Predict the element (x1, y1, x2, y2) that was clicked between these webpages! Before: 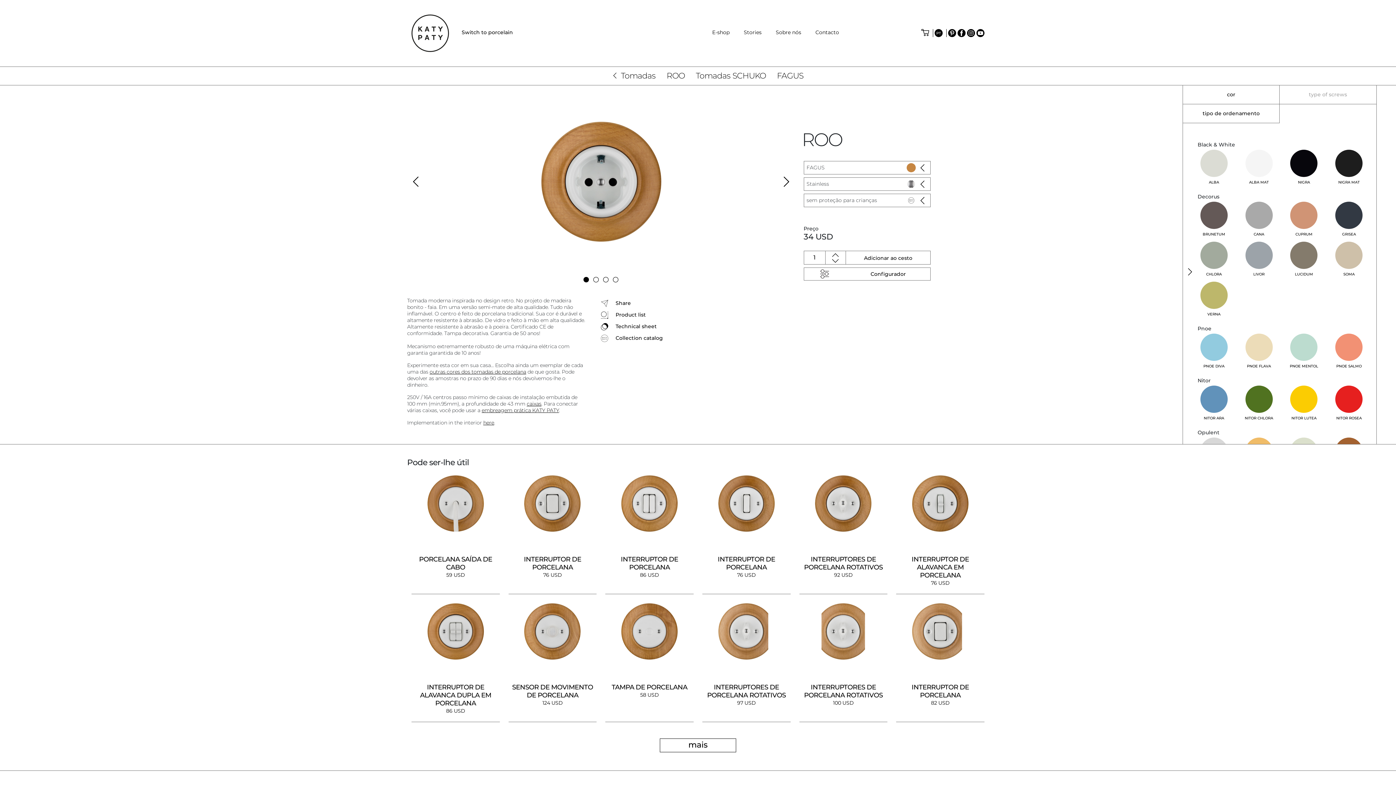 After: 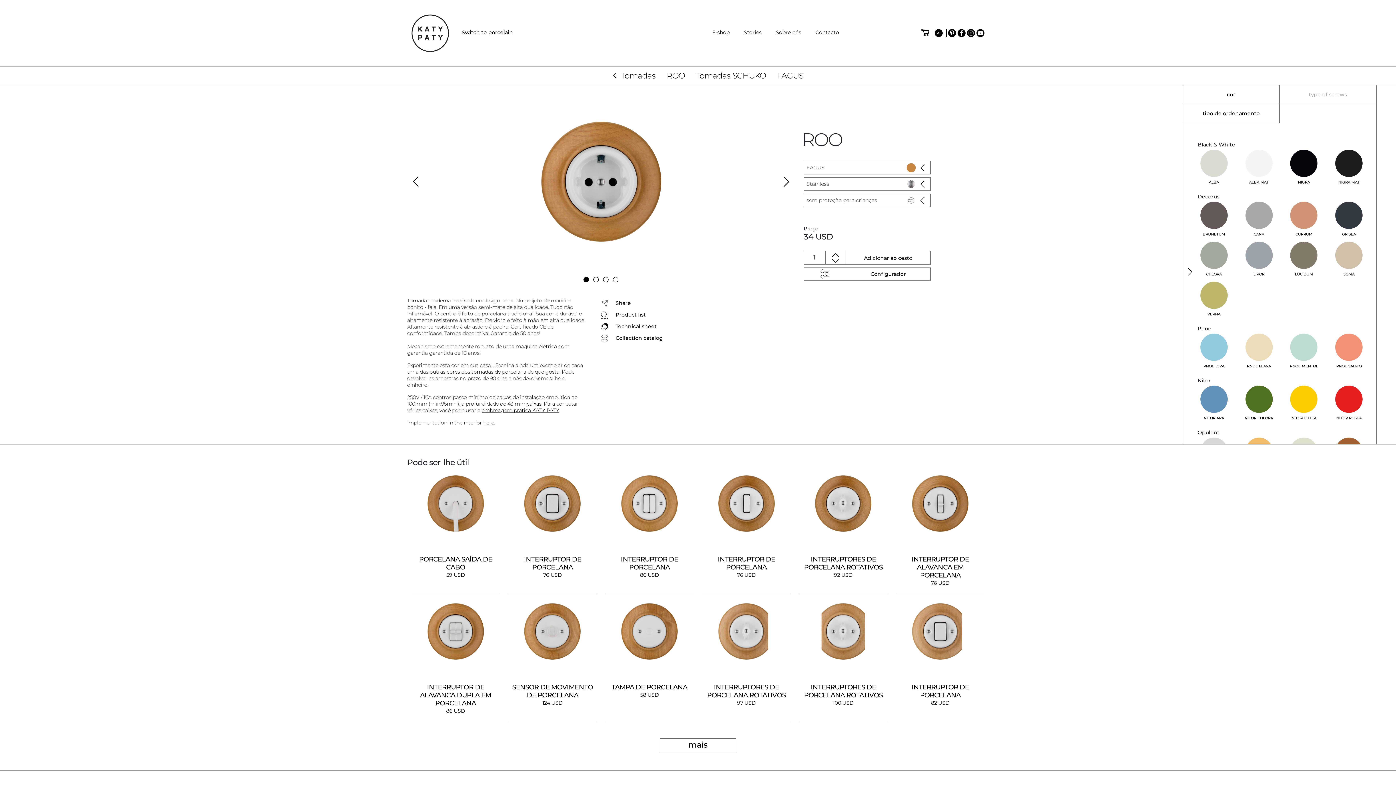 Action: bbox: (967, 29, 975, 37)